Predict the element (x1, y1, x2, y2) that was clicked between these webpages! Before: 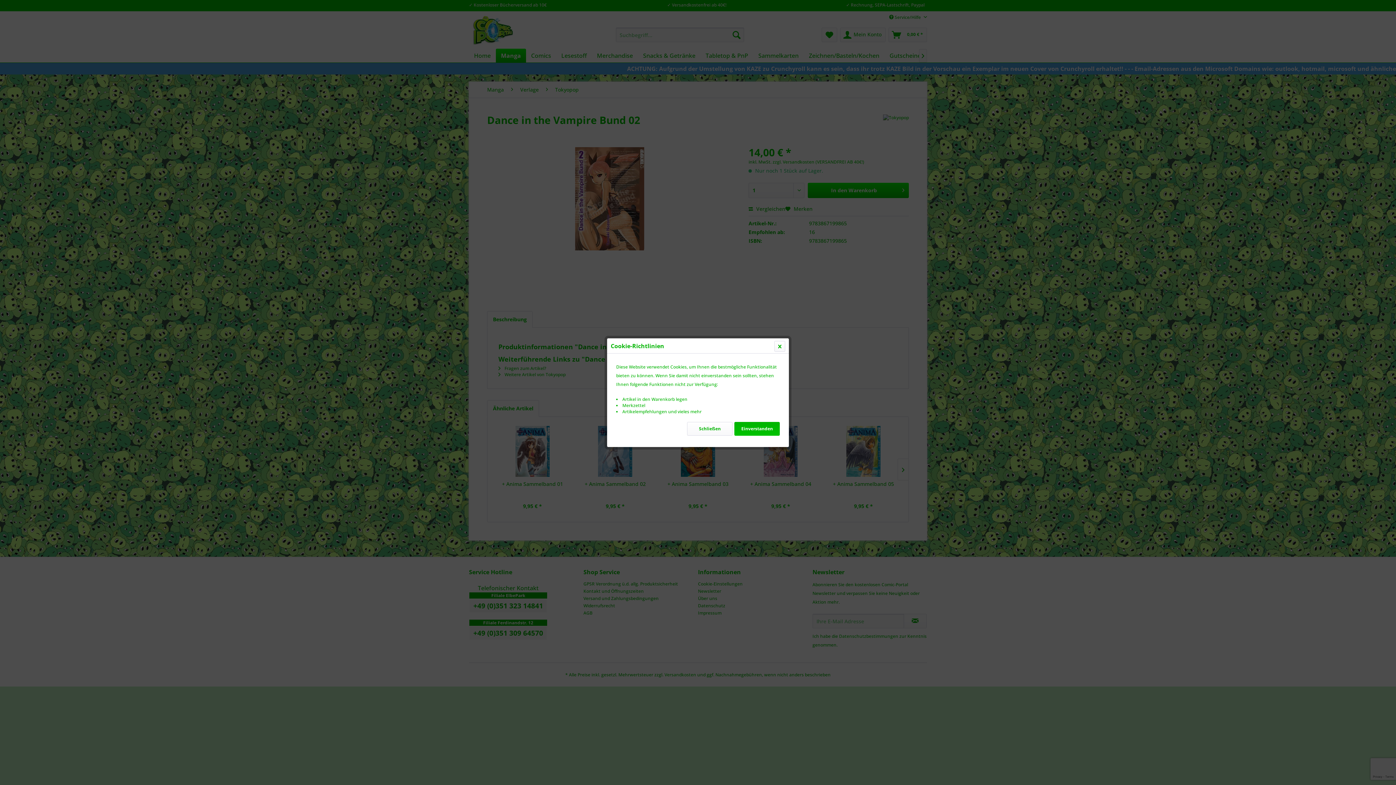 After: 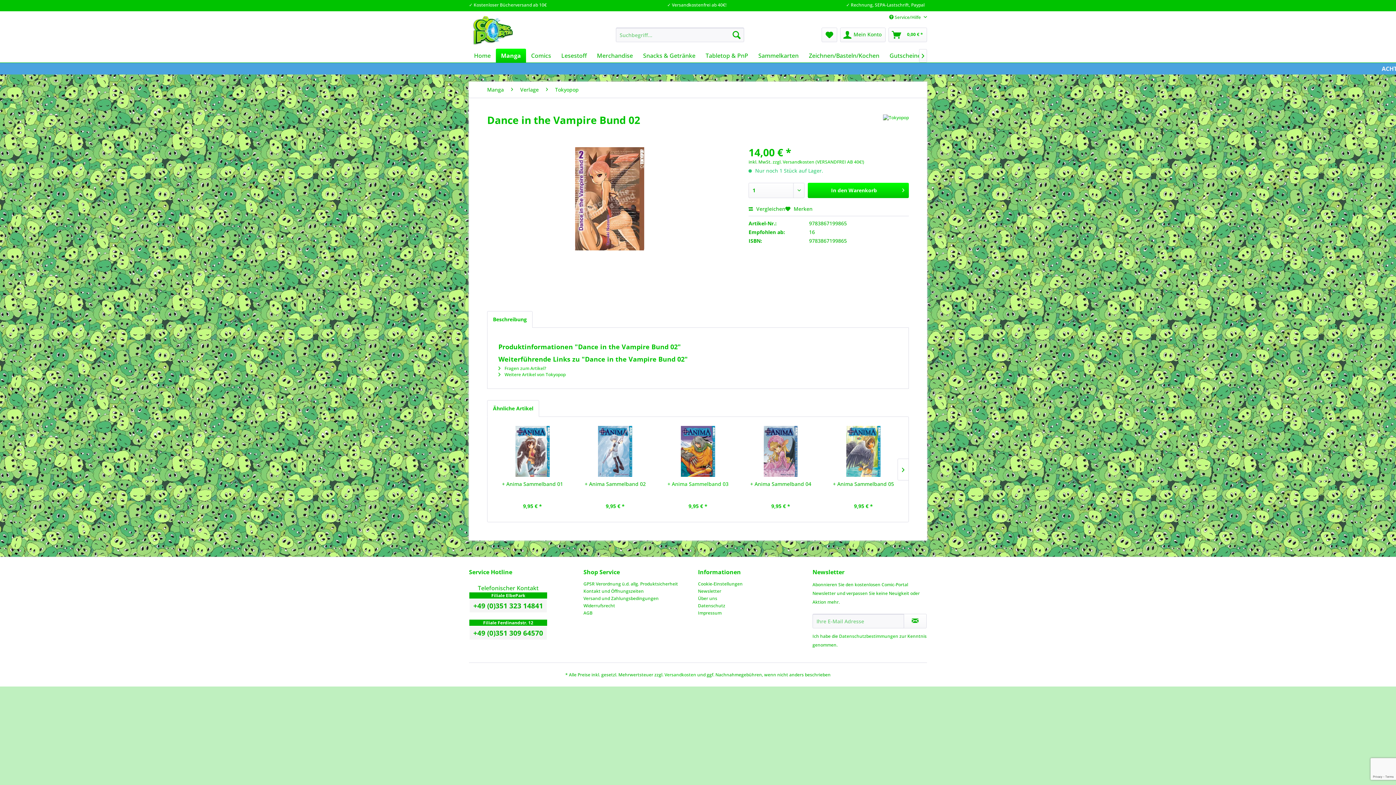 Action: bbox: (687, 422, 732, 435) label: Schließen